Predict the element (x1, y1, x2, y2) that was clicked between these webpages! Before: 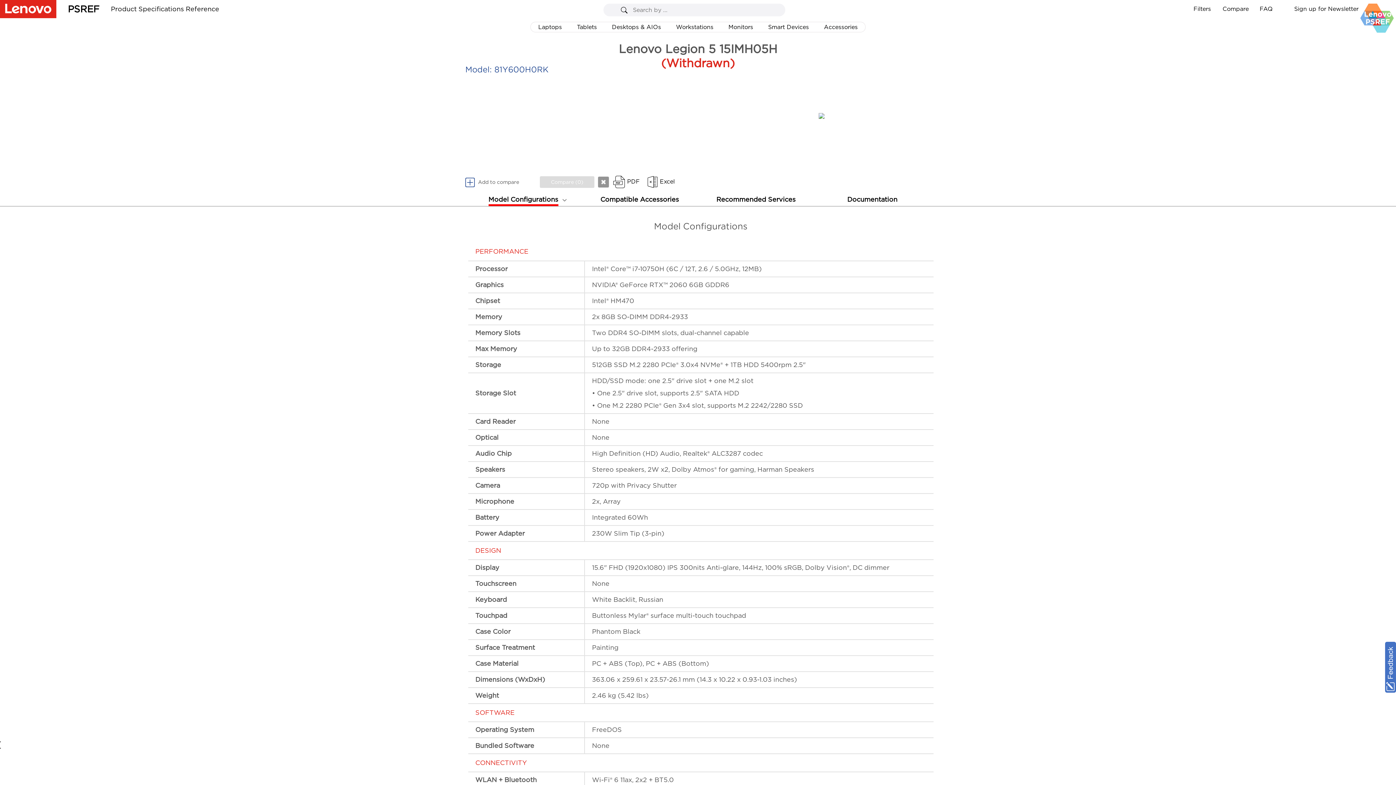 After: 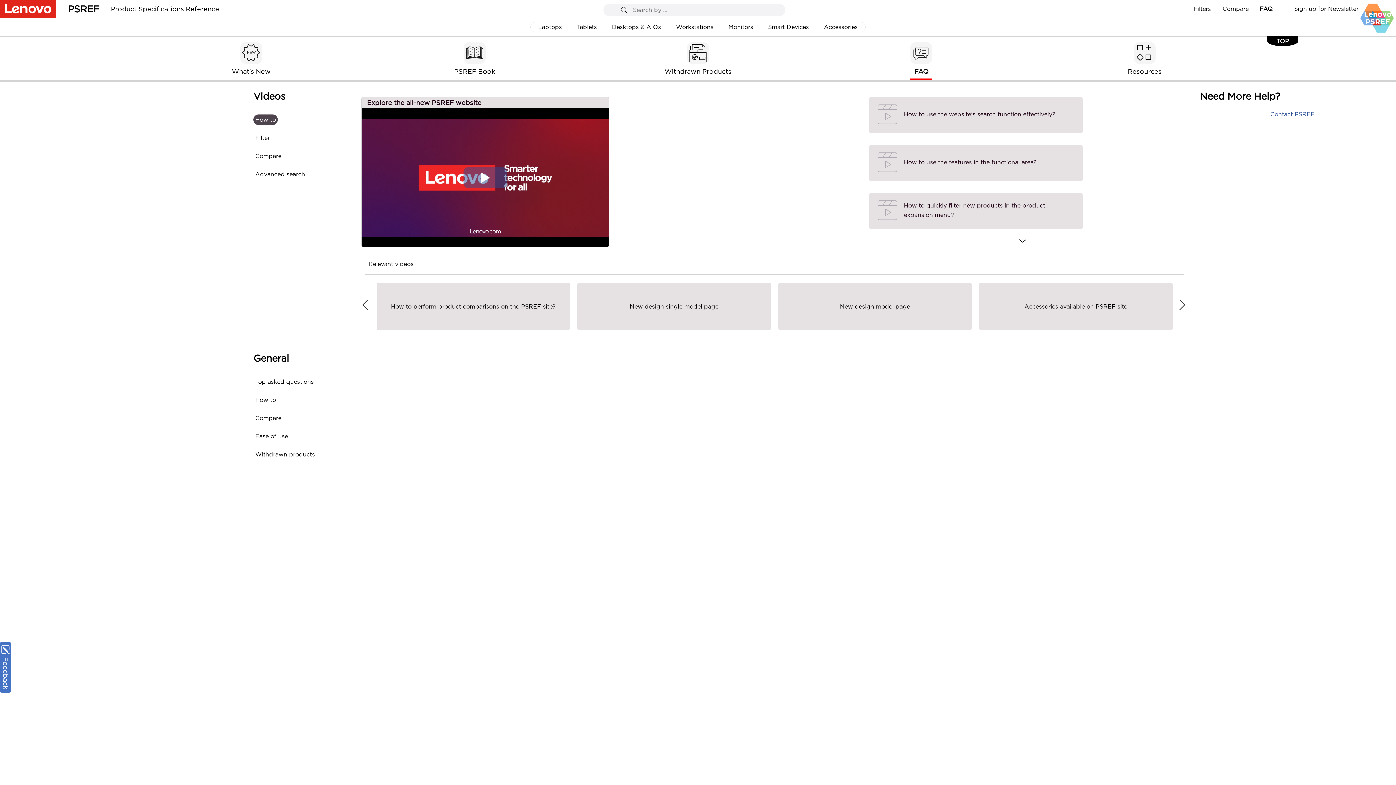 Action: label: FAQ bbox: (1260, 0, 1278, 18)